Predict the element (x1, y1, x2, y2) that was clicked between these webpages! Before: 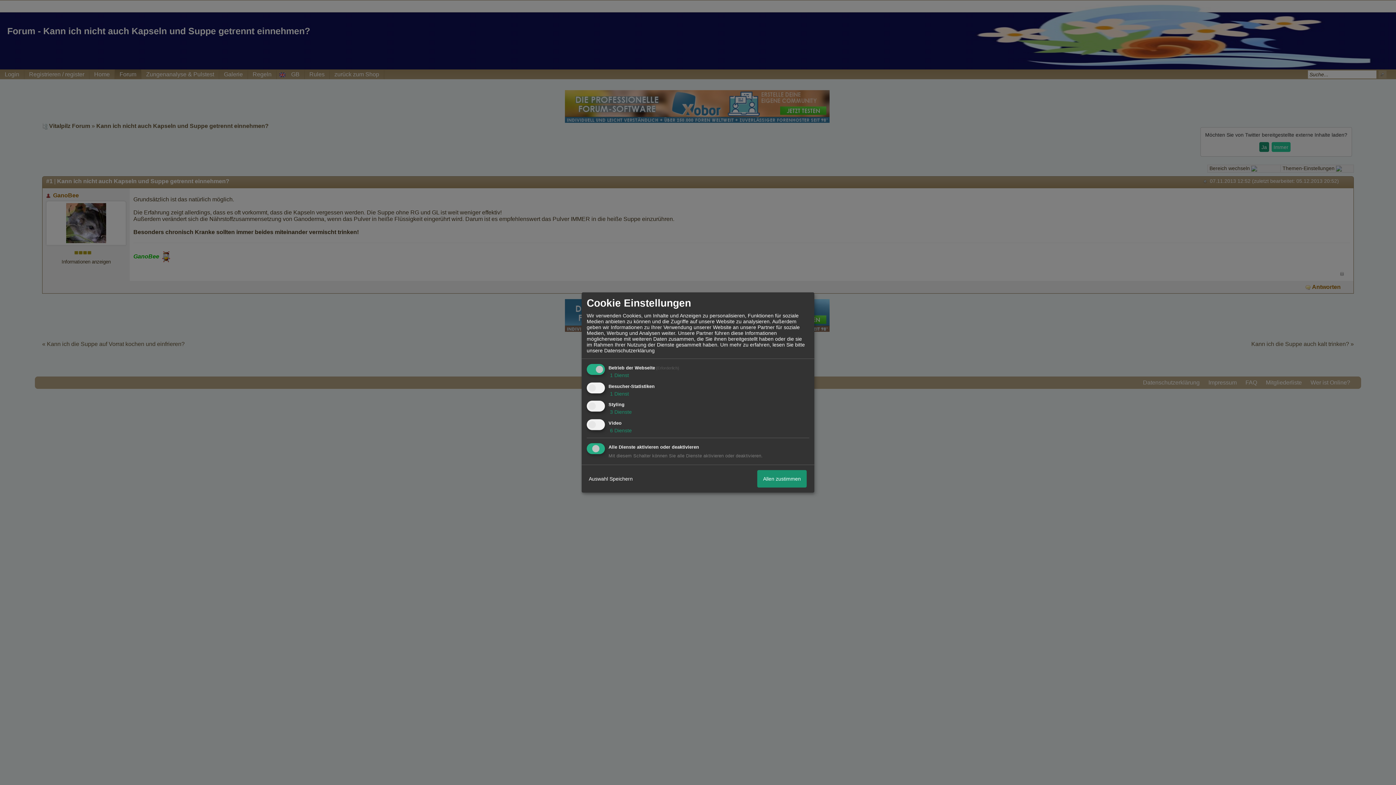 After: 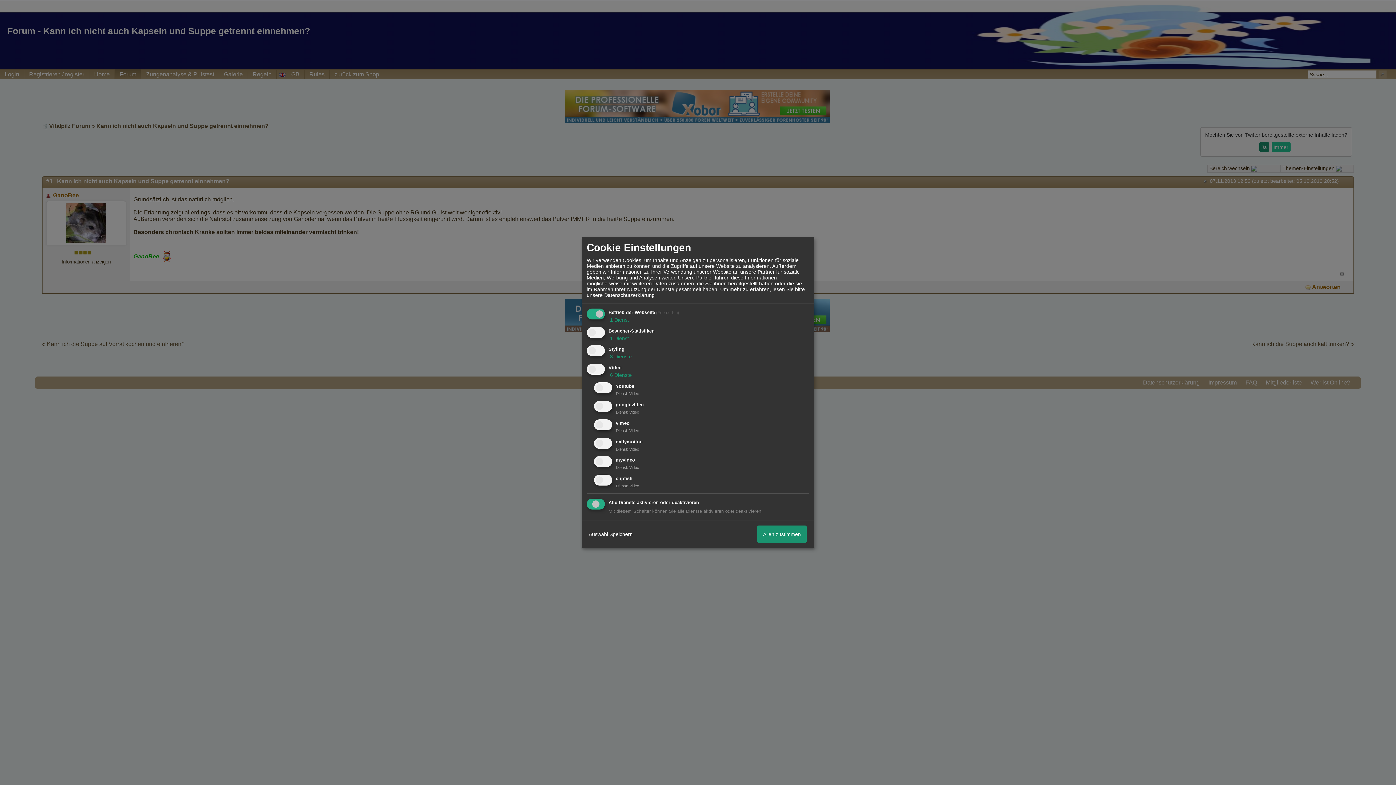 Action: bbox: (608, 427, 632, 433) label:  6 Dienste